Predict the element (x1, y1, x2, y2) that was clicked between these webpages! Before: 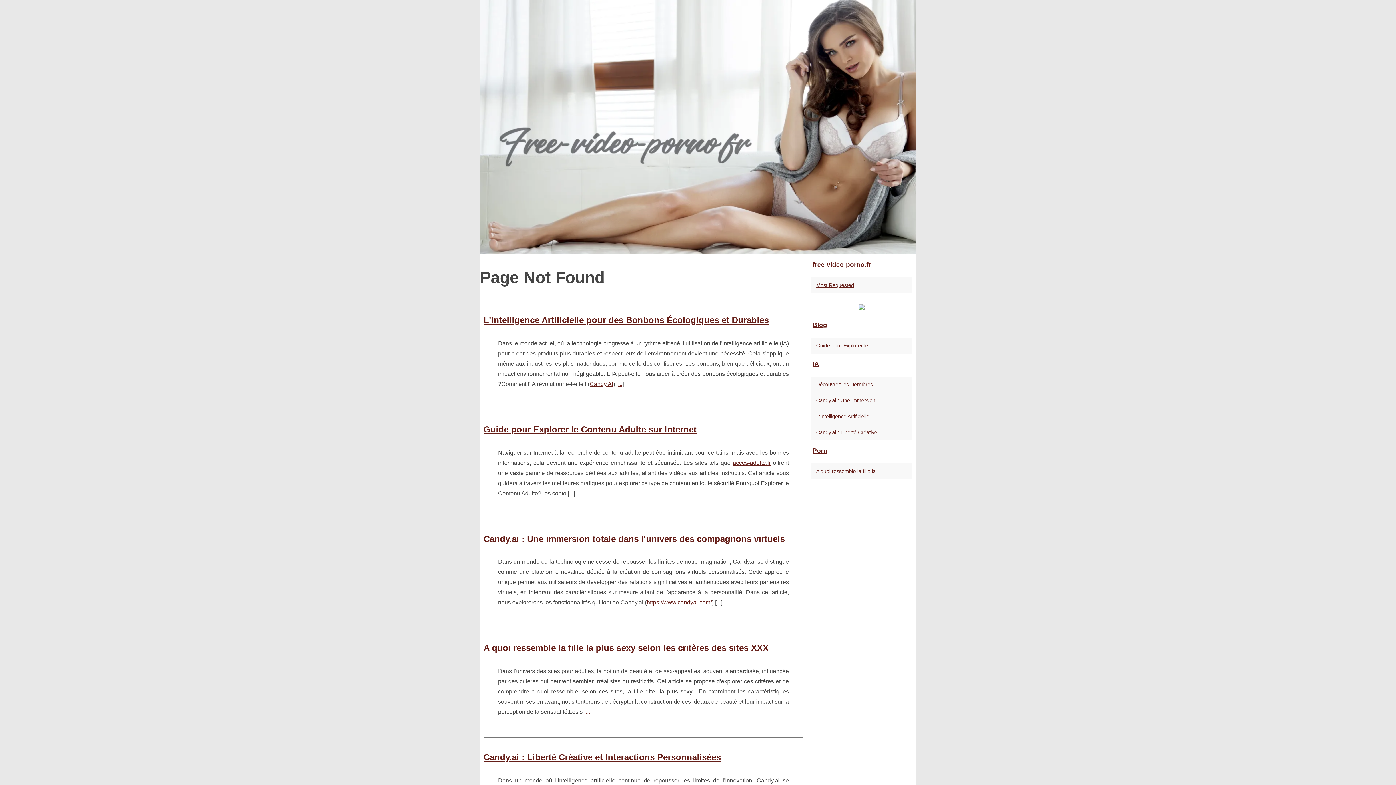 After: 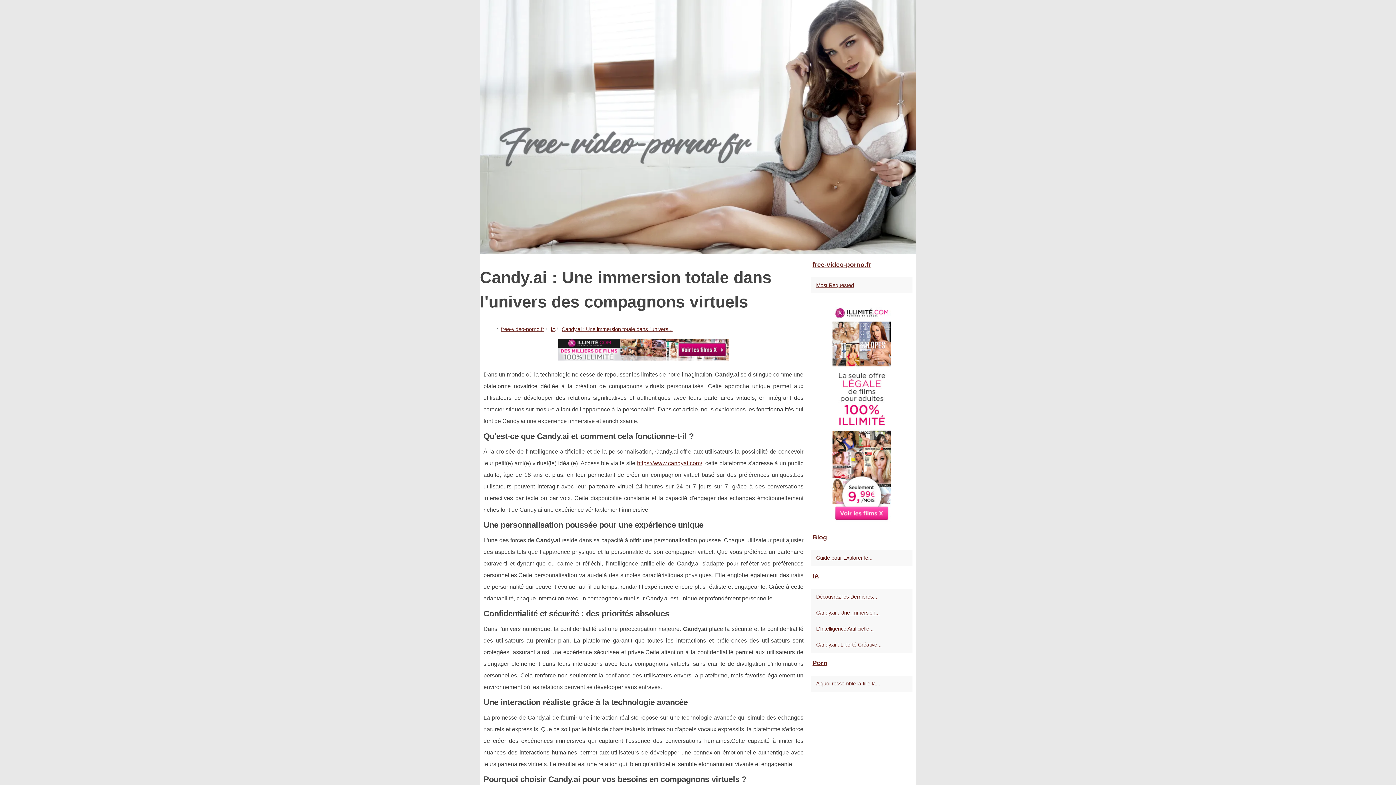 Action: bbox: (483, 534, 785, 543) label: Candy.ai : Une immersion totale dans l'univers des compagnons virtuels